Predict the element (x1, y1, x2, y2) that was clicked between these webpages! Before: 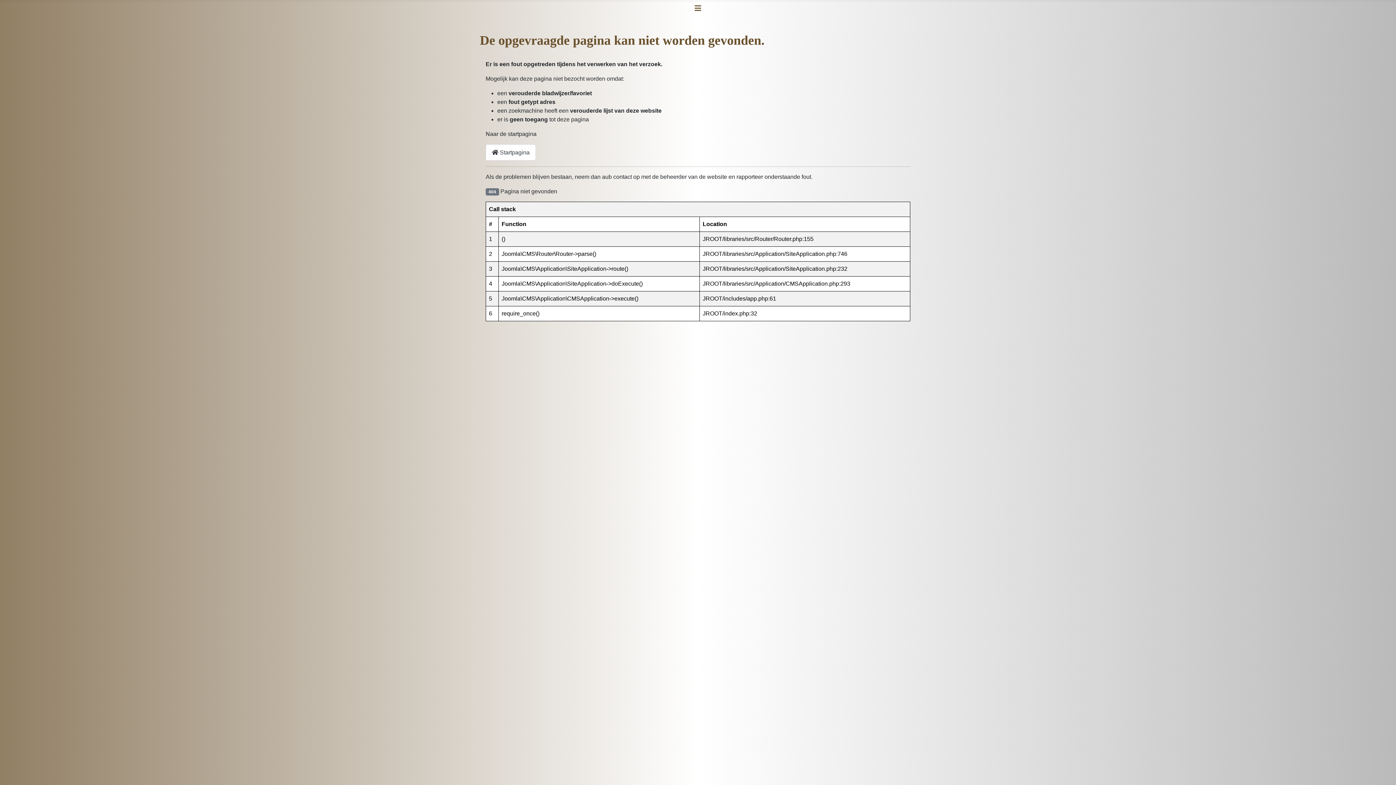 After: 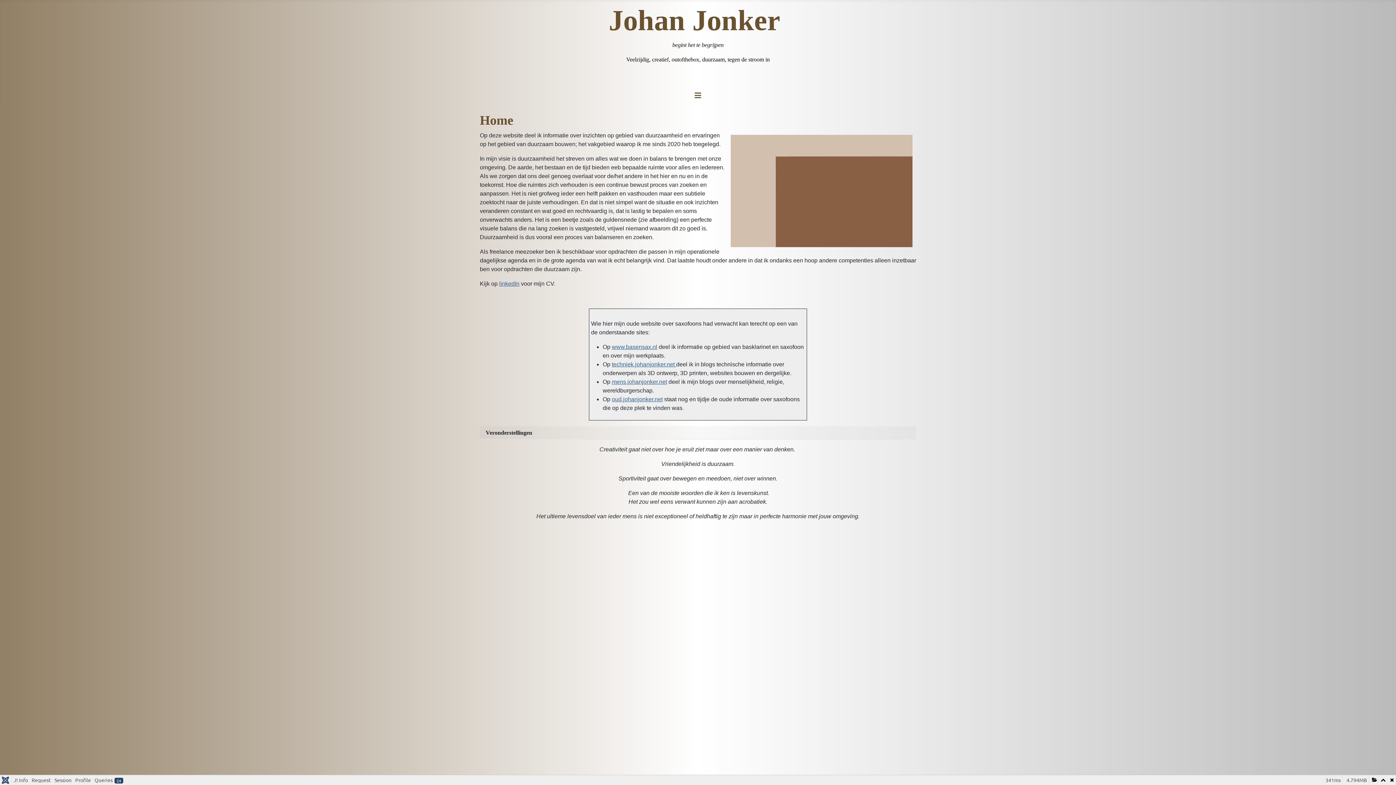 Action: bbox: (485, 144, 536, 160) label:  Startpagina